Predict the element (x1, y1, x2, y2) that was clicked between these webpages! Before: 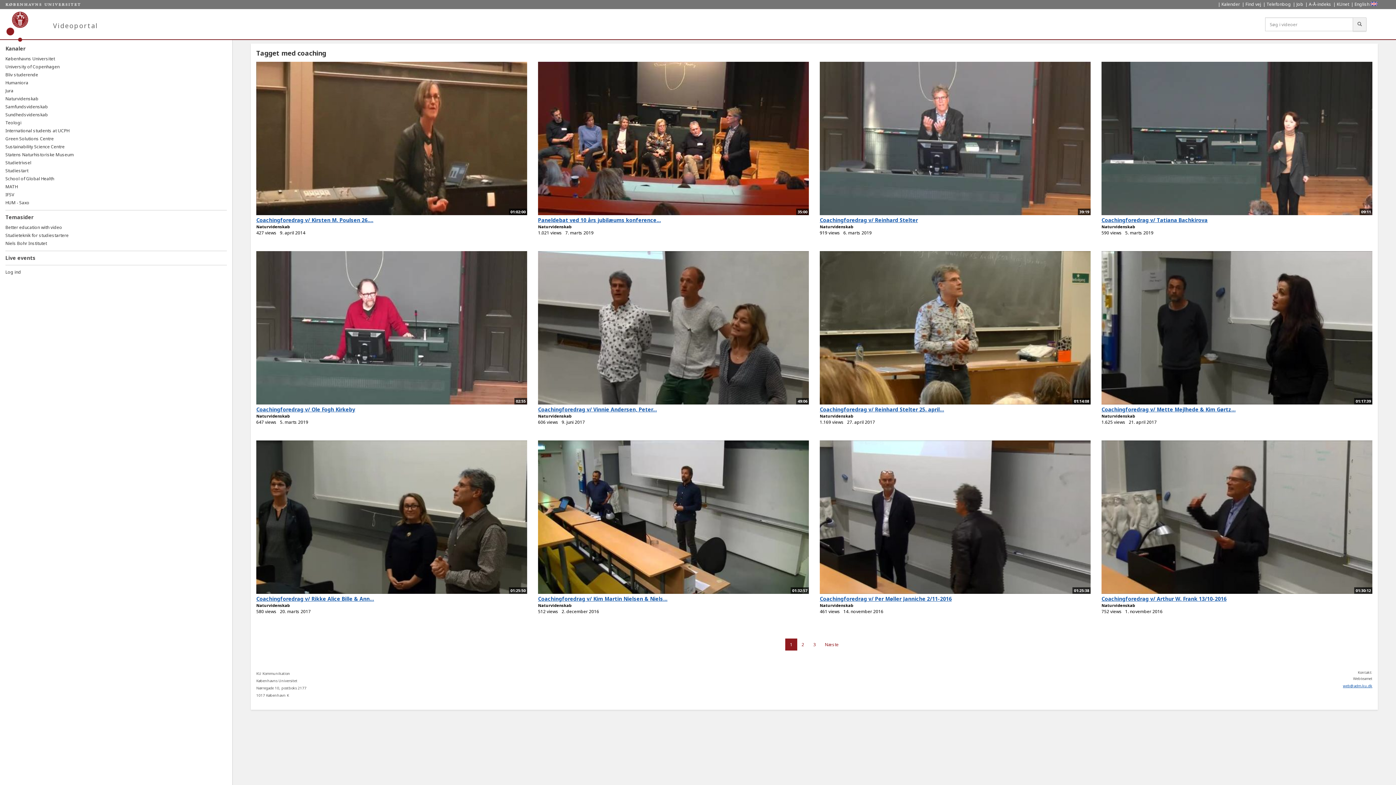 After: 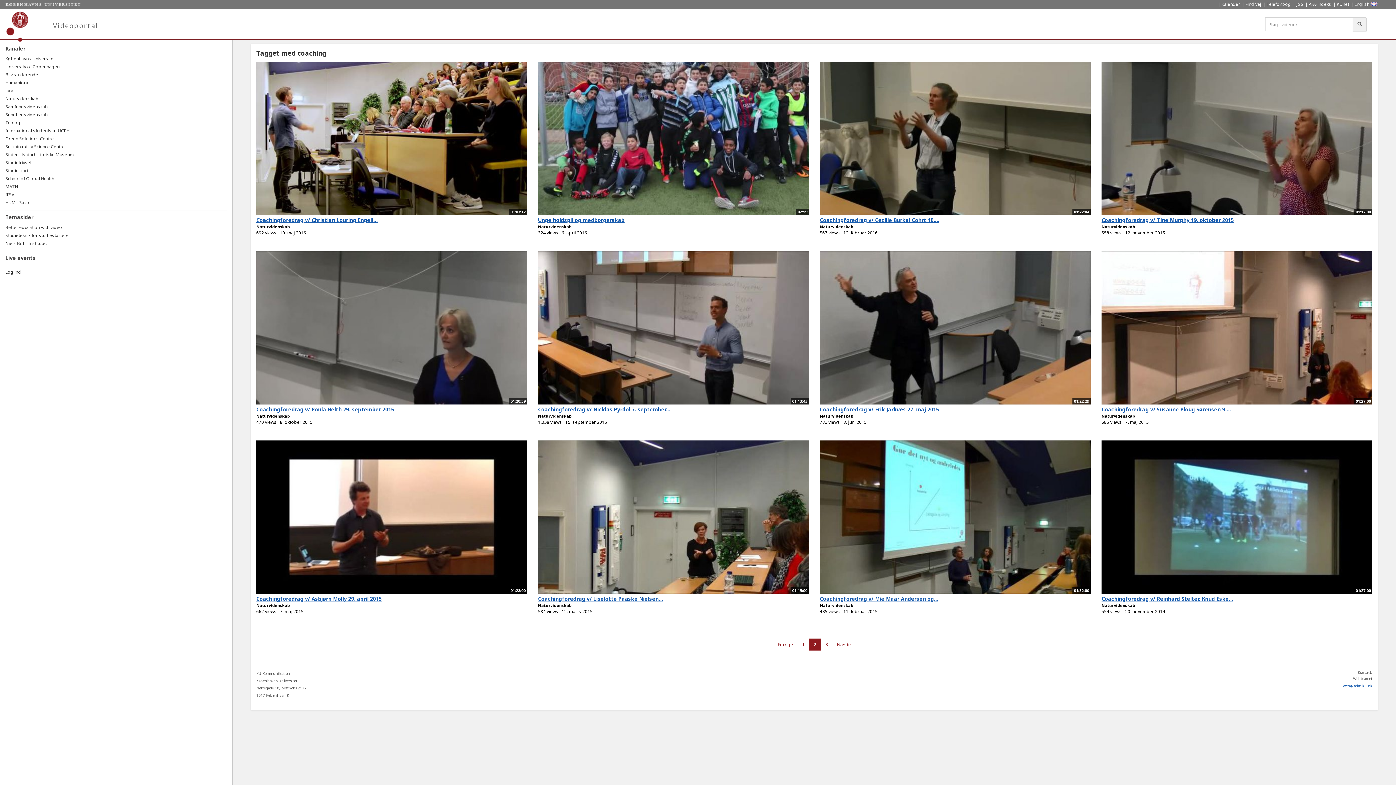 Action: label: Næste bbox: (820, 639, 843, 651)